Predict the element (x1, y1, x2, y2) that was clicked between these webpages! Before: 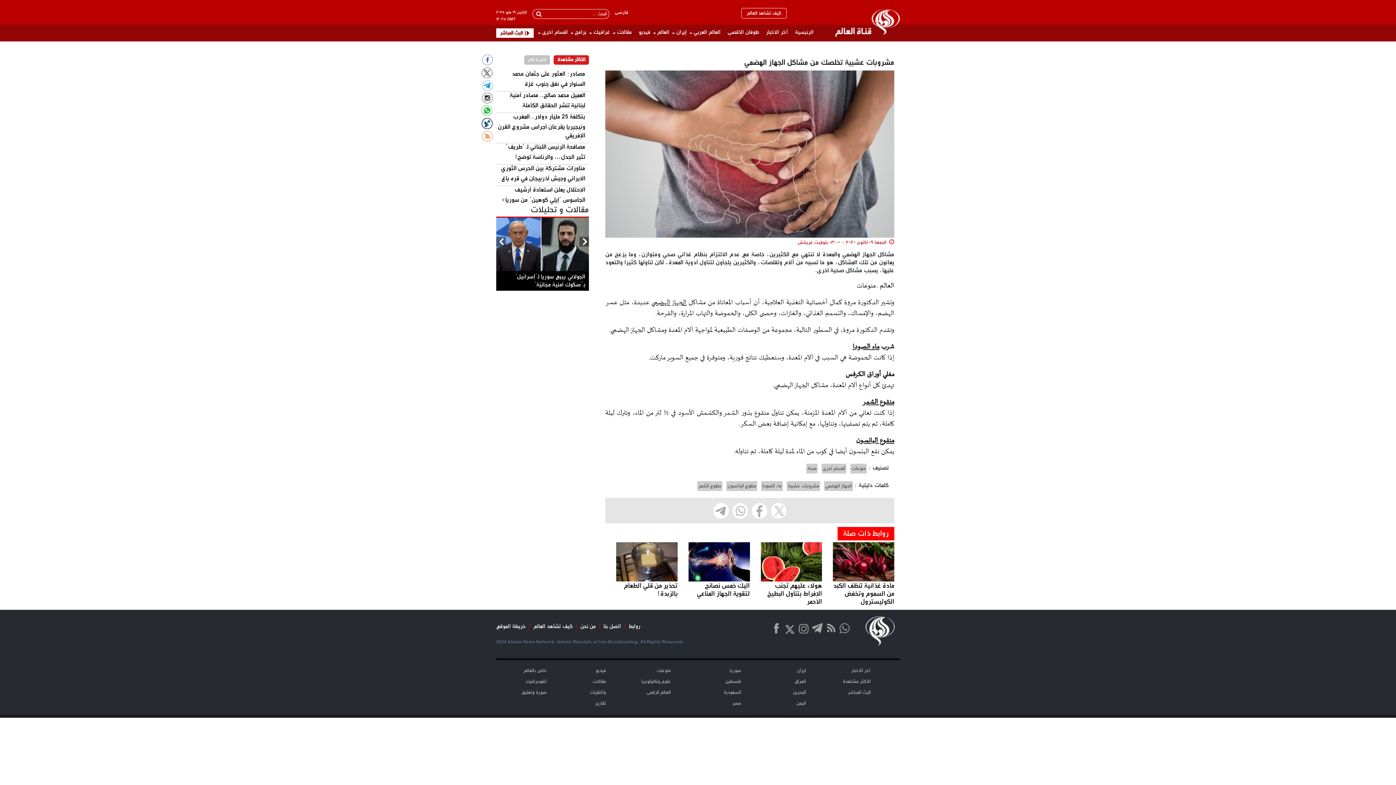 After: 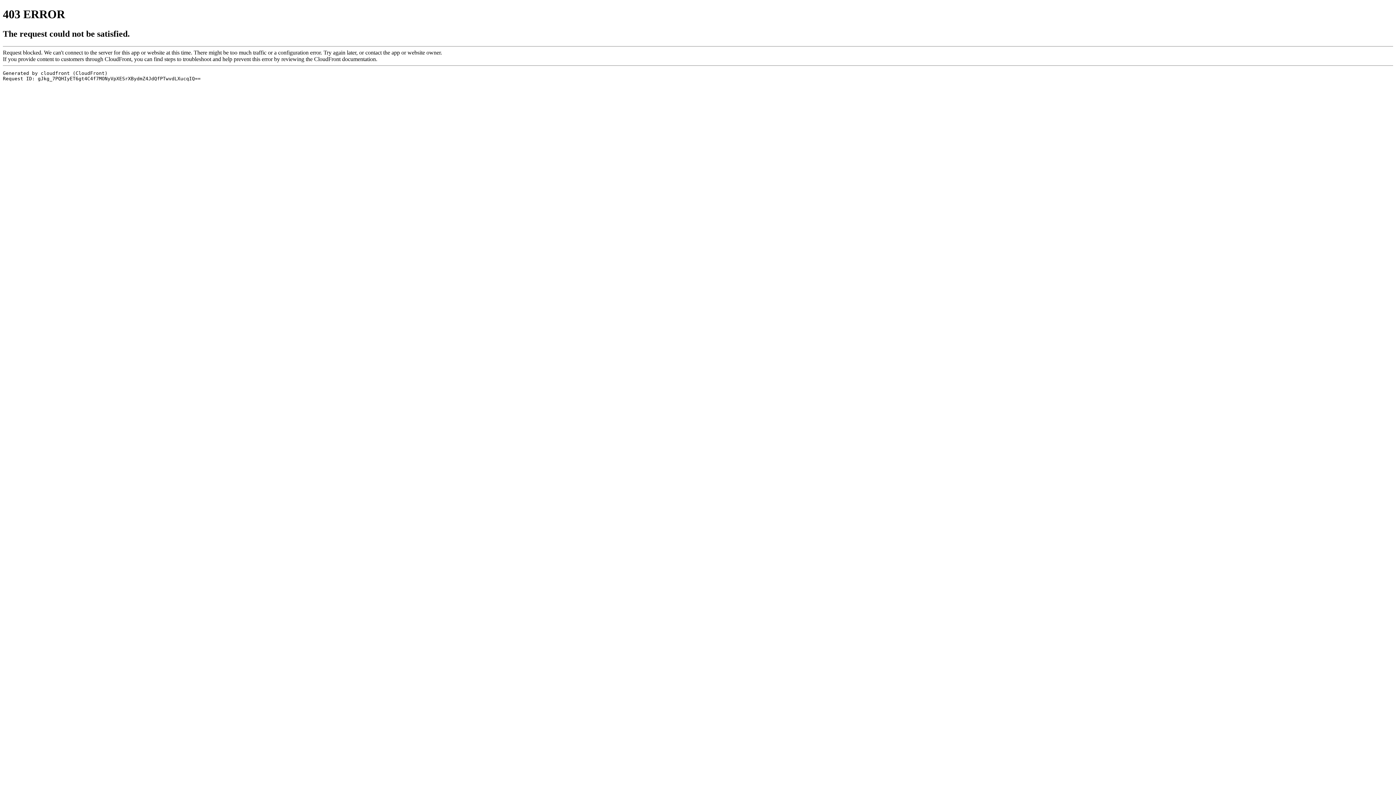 Action: bbox: (857, 280, 876, 292) label: منوعات